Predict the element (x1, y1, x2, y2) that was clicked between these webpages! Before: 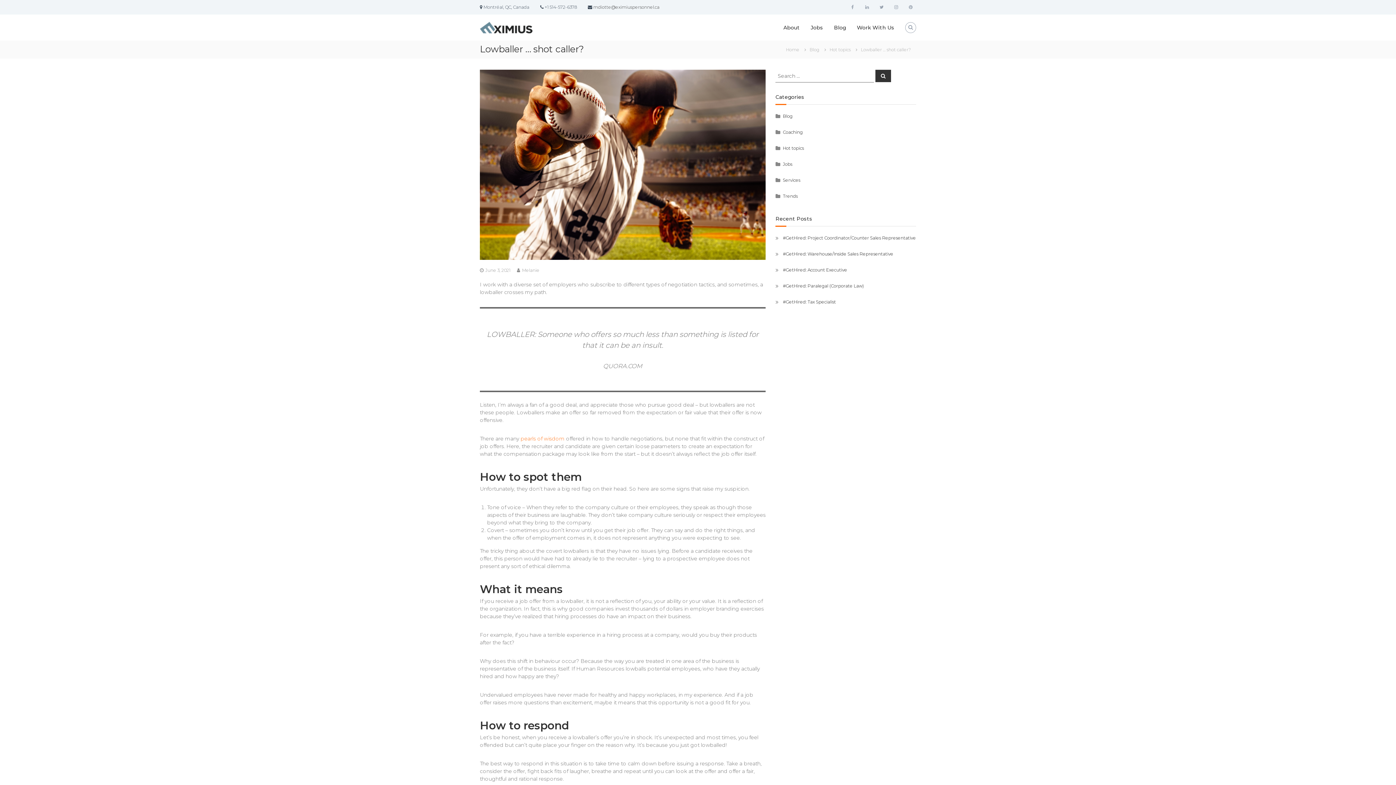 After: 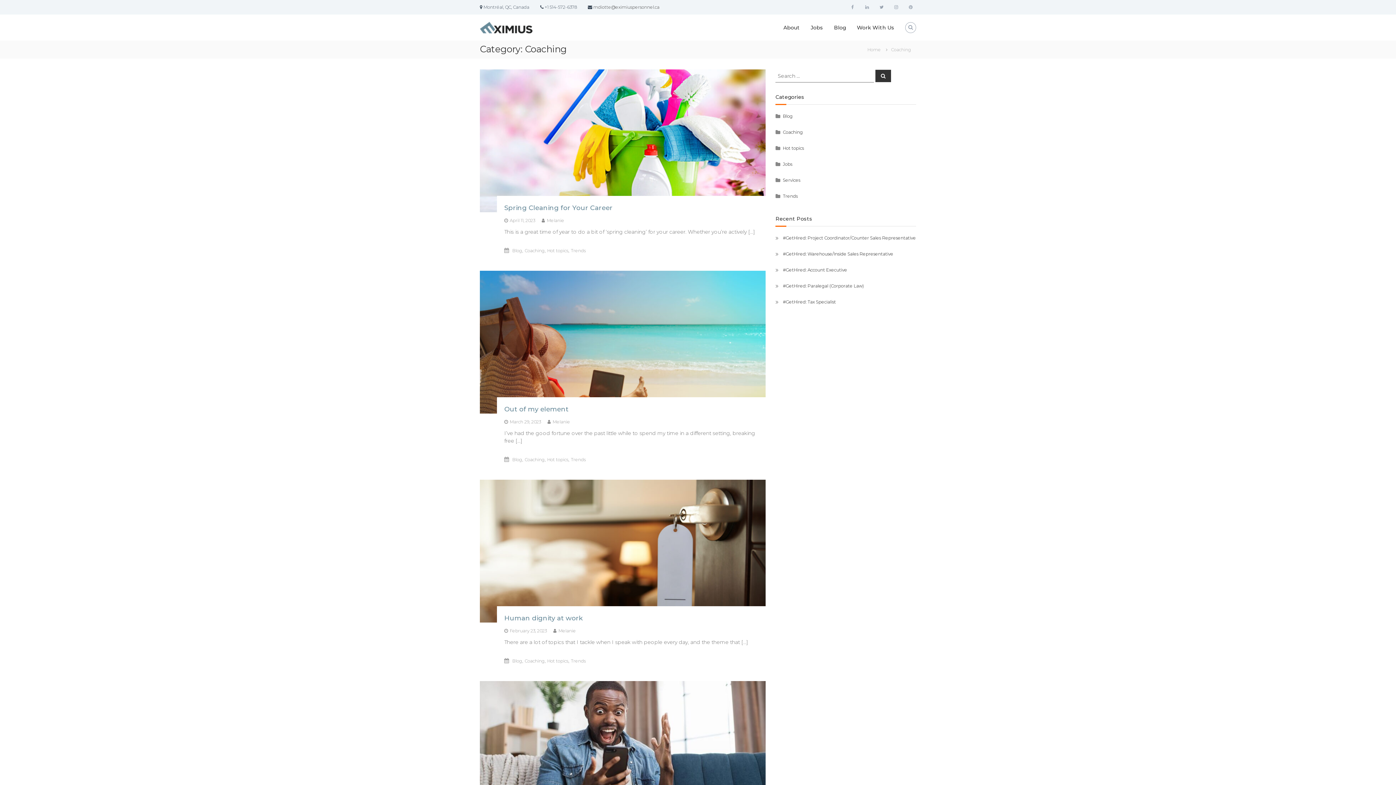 Action: bbox: (783, 129, 803, 134) label: Coaching